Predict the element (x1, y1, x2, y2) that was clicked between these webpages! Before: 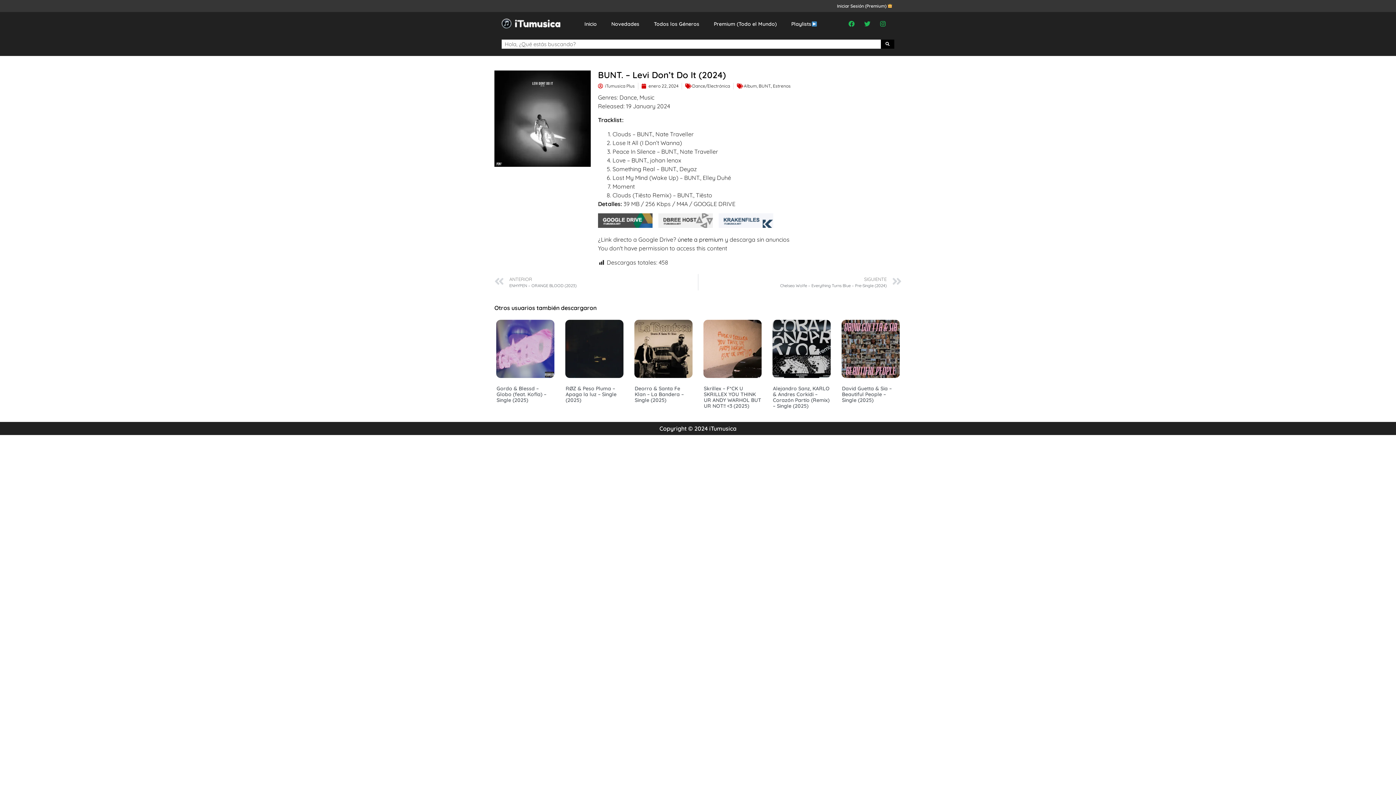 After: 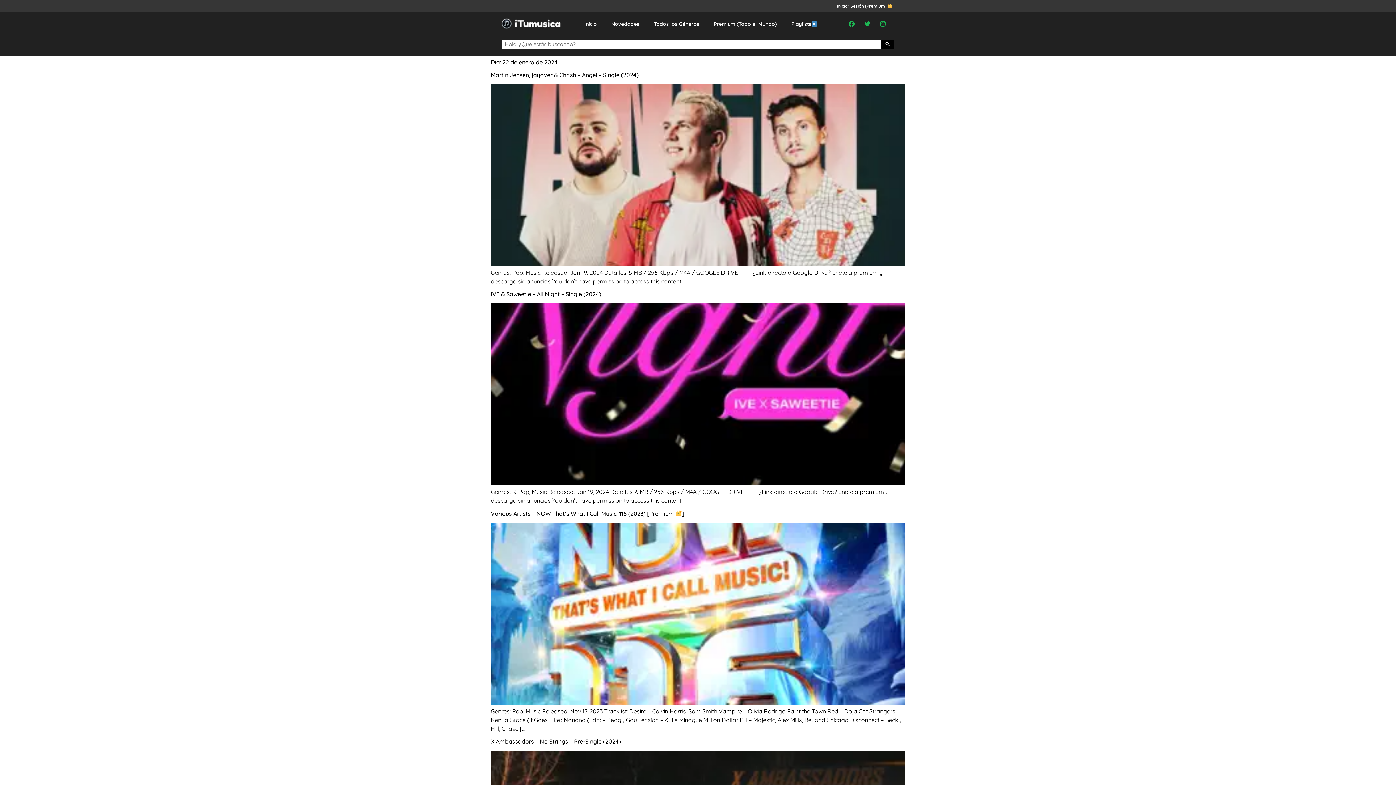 Action: label: enero 22, 2024 bbox: (641, 82, 678, 89)